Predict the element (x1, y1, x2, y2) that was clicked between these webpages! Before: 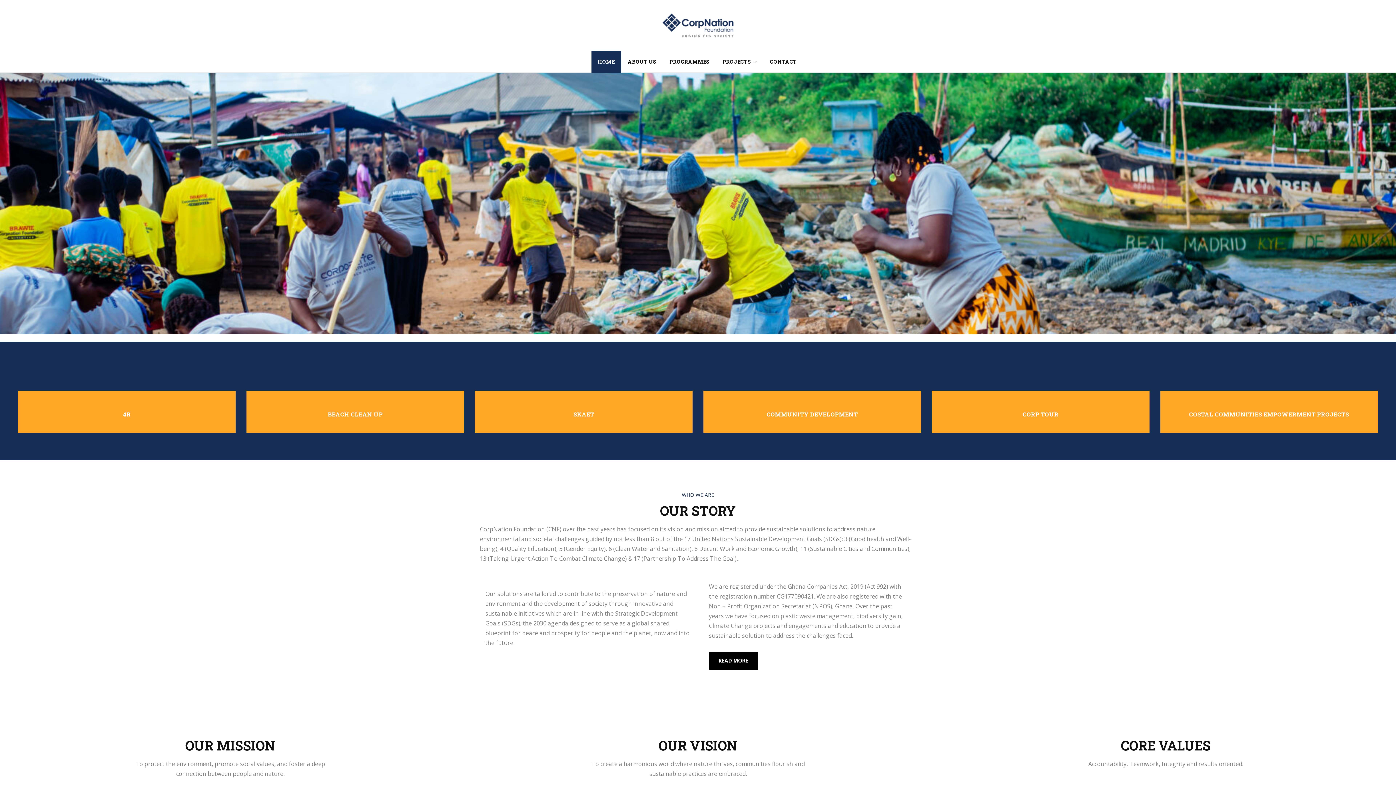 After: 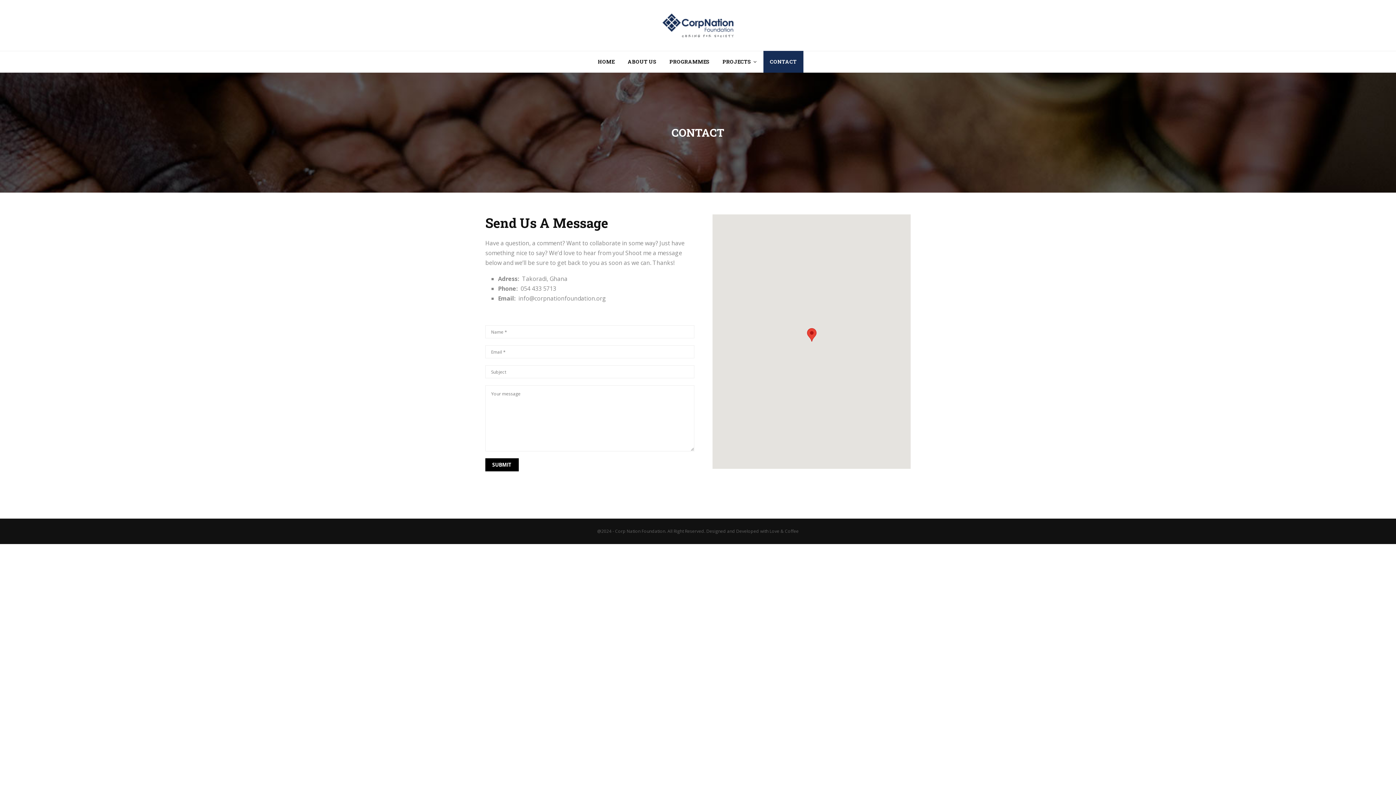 Action: bbox: (763, 50, 803, 72) label: CONTACT